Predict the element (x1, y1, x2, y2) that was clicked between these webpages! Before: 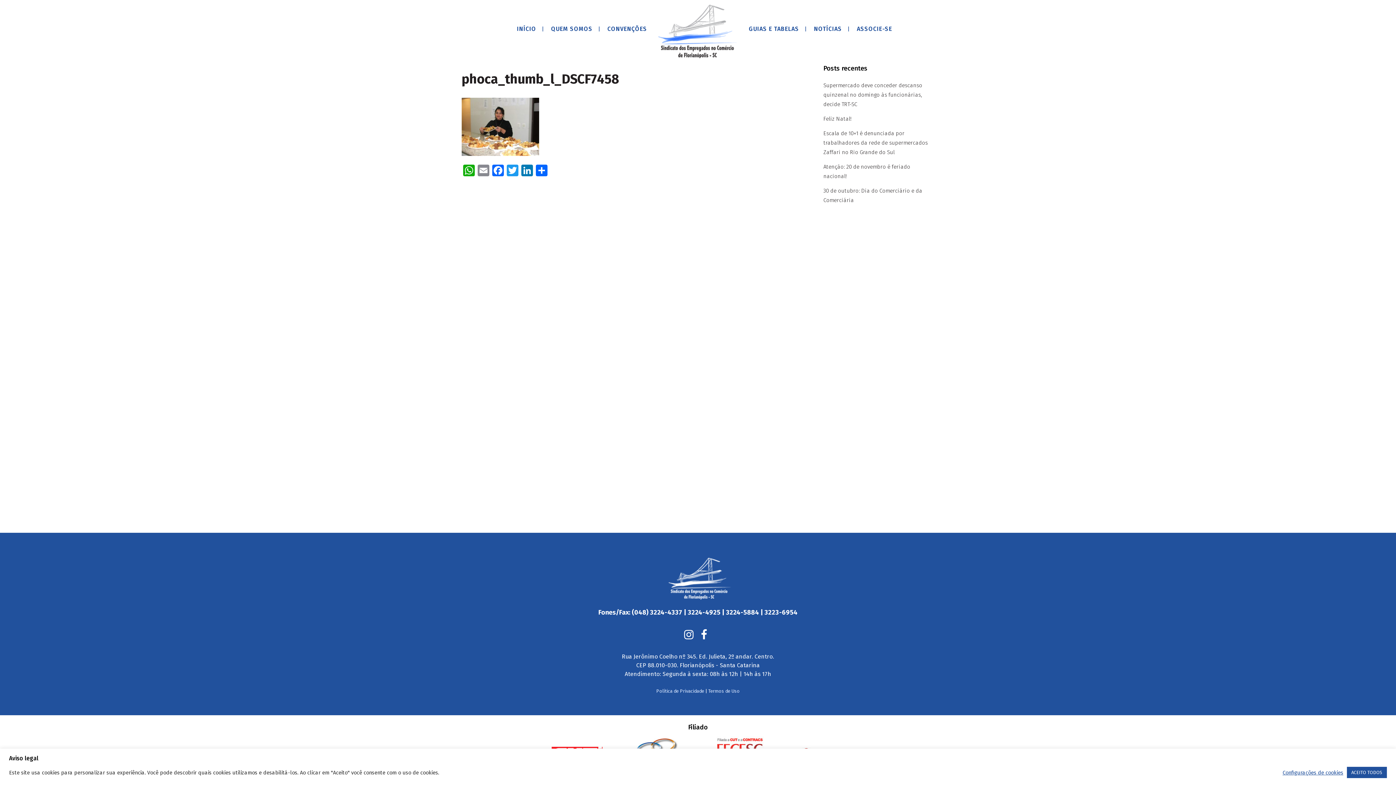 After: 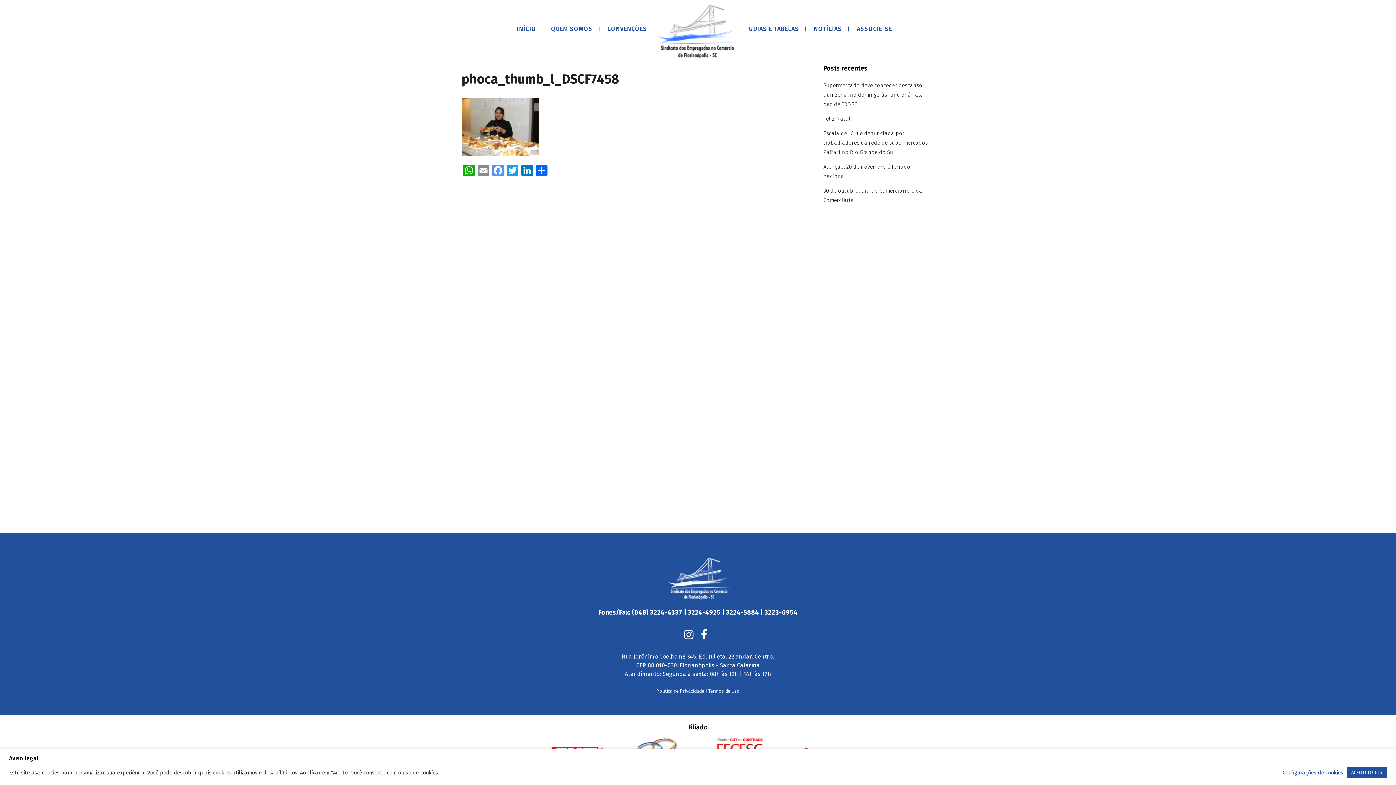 Action: bbox: (490, 164, 505, 178) label: Facebook